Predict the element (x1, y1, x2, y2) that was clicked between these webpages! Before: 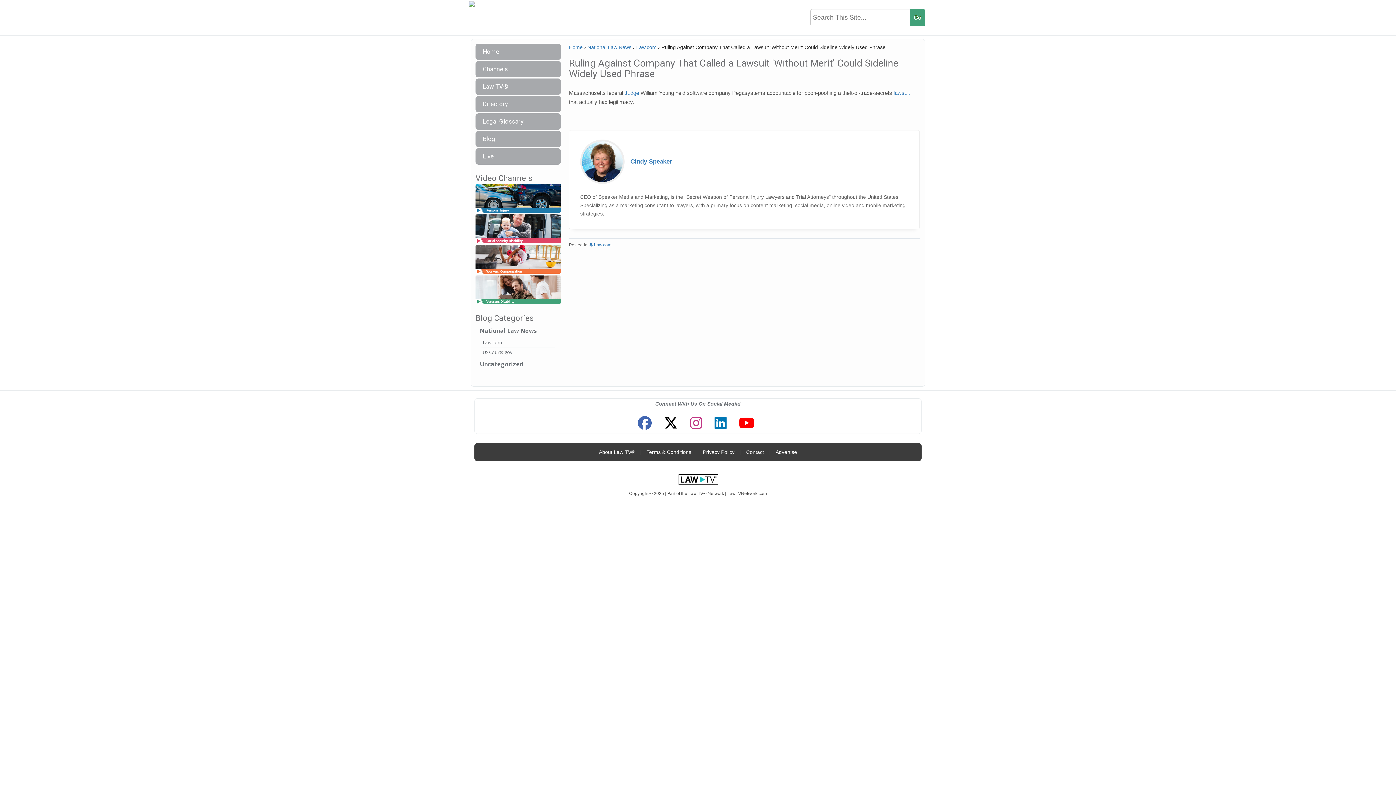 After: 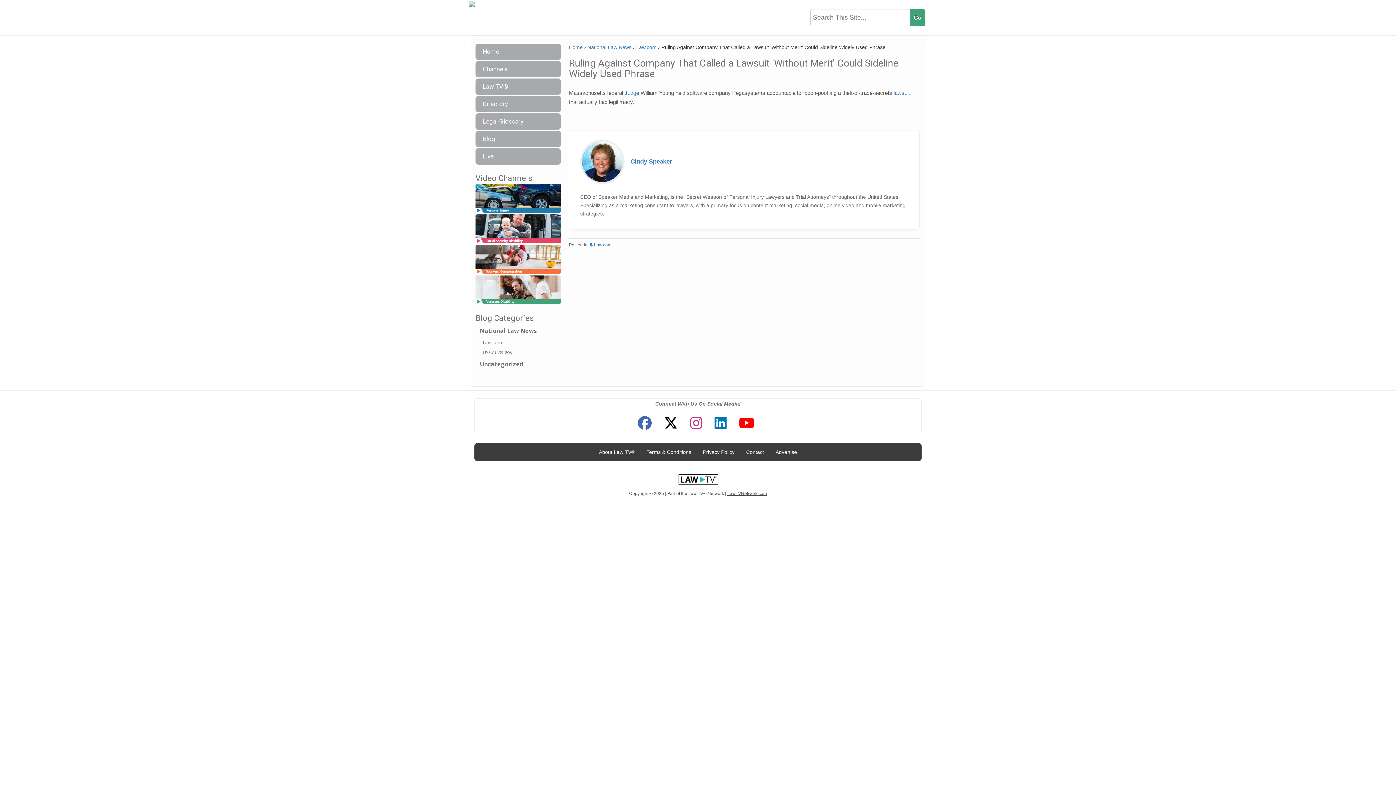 Action: bbox: (727, 491, 767, 497) label: LawTVNetwork.com